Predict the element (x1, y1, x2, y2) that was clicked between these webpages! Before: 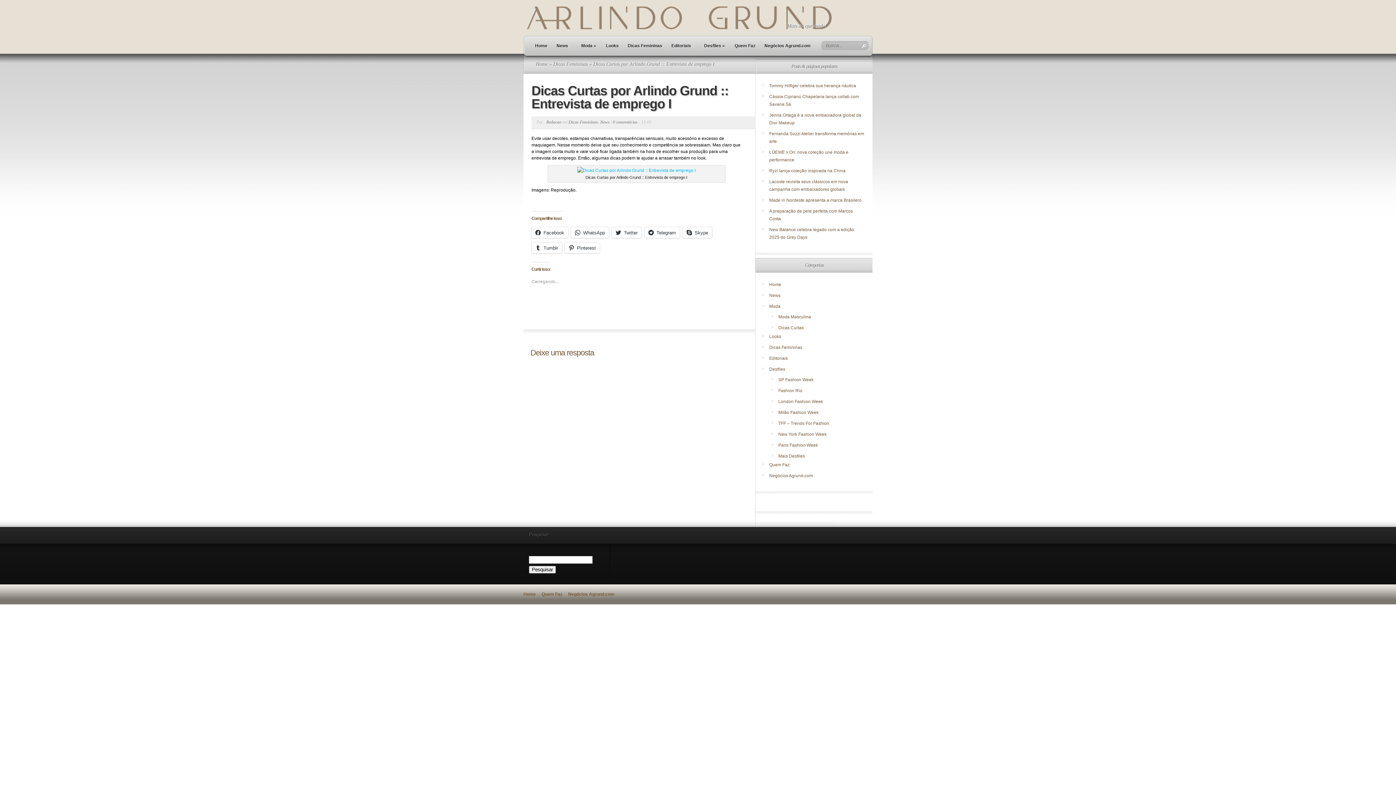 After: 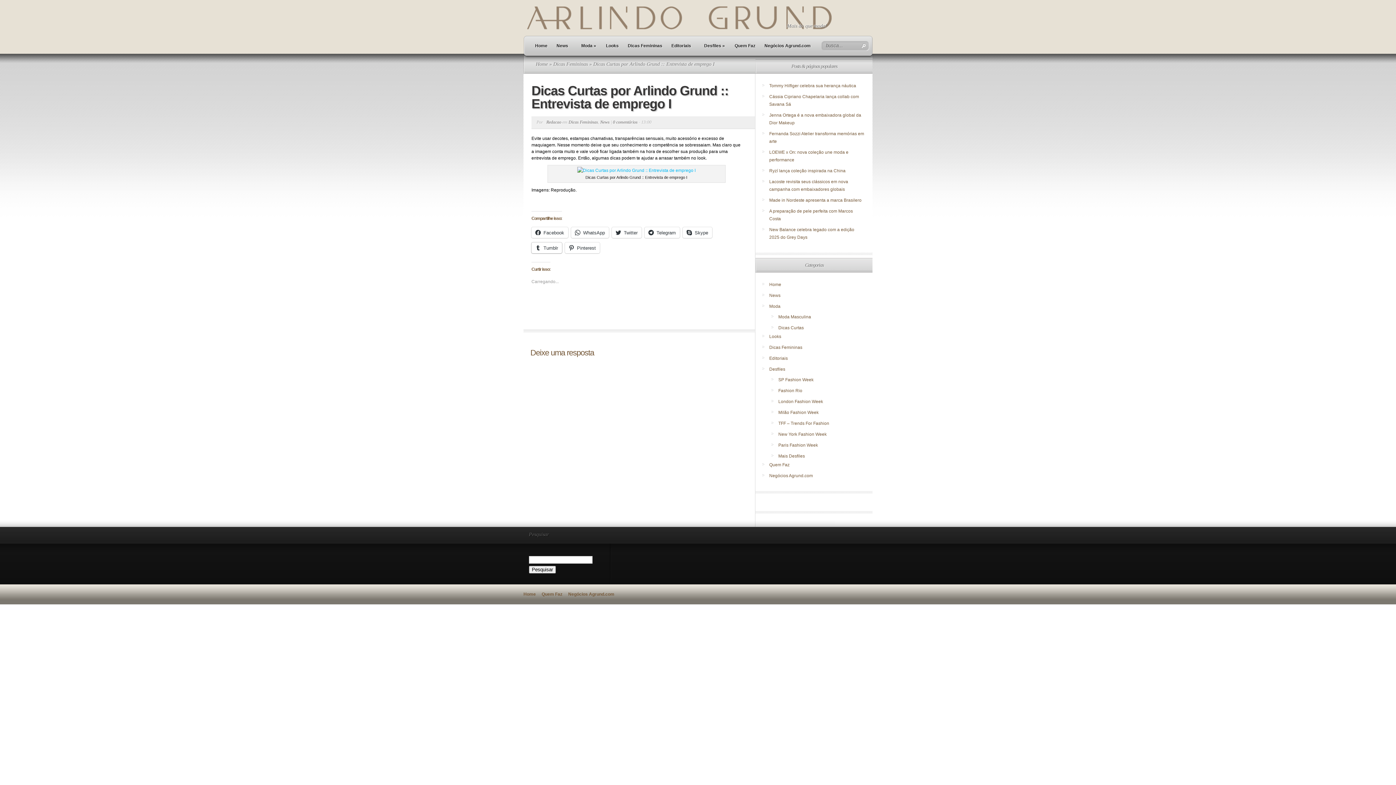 Action: bbox: (531, 242, 562, 253) label: Tumblr